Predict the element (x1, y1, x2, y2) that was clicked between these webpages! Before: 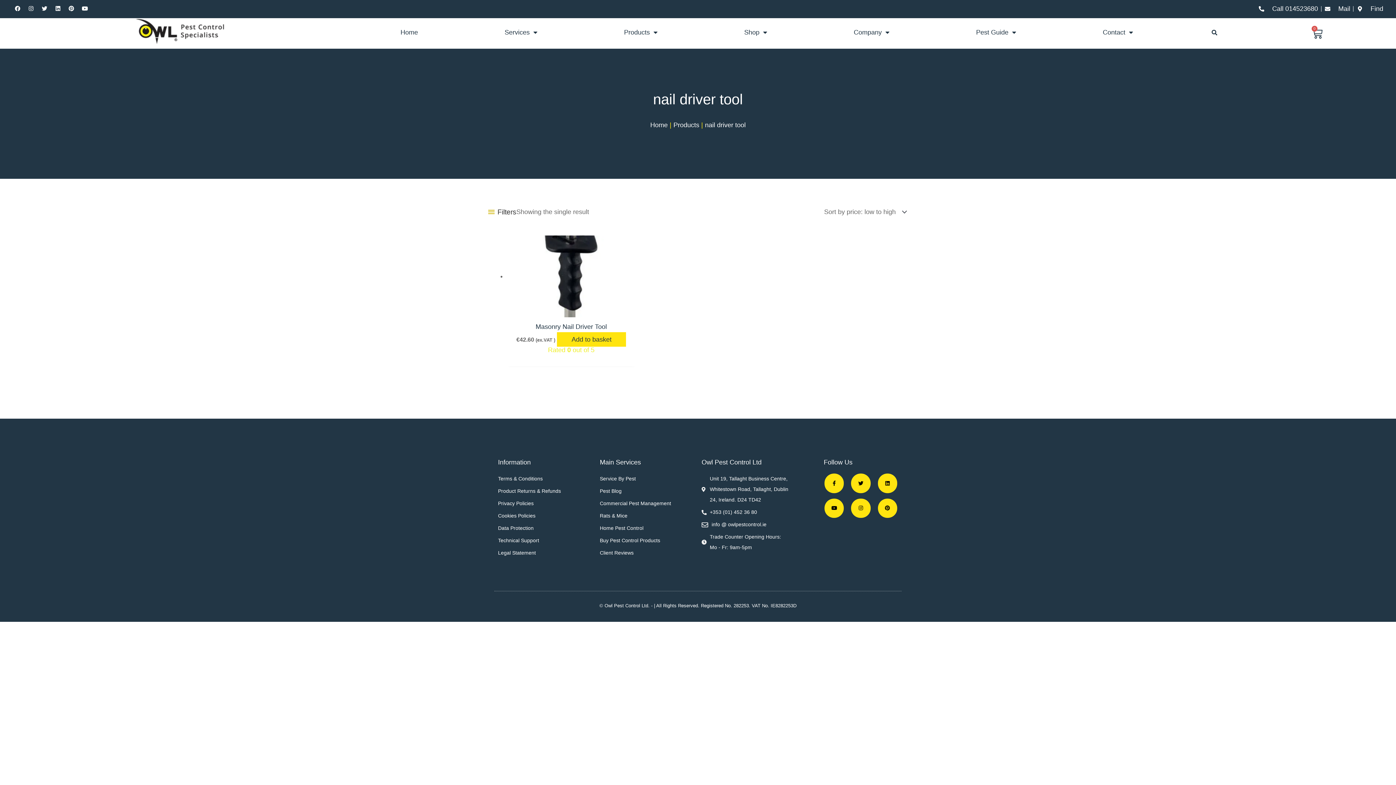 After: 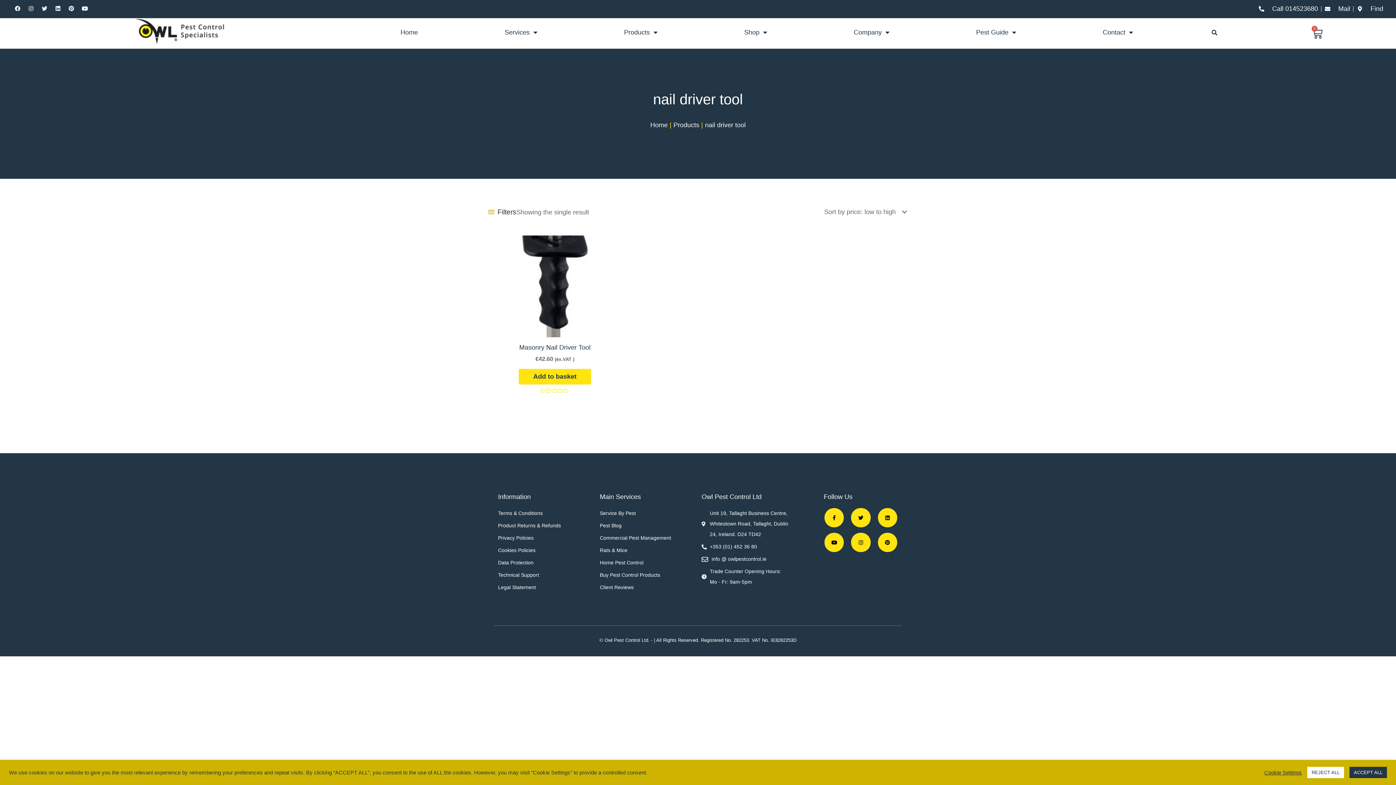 Action: label: Facebook-f bbox: (826, 473, 845, 492)